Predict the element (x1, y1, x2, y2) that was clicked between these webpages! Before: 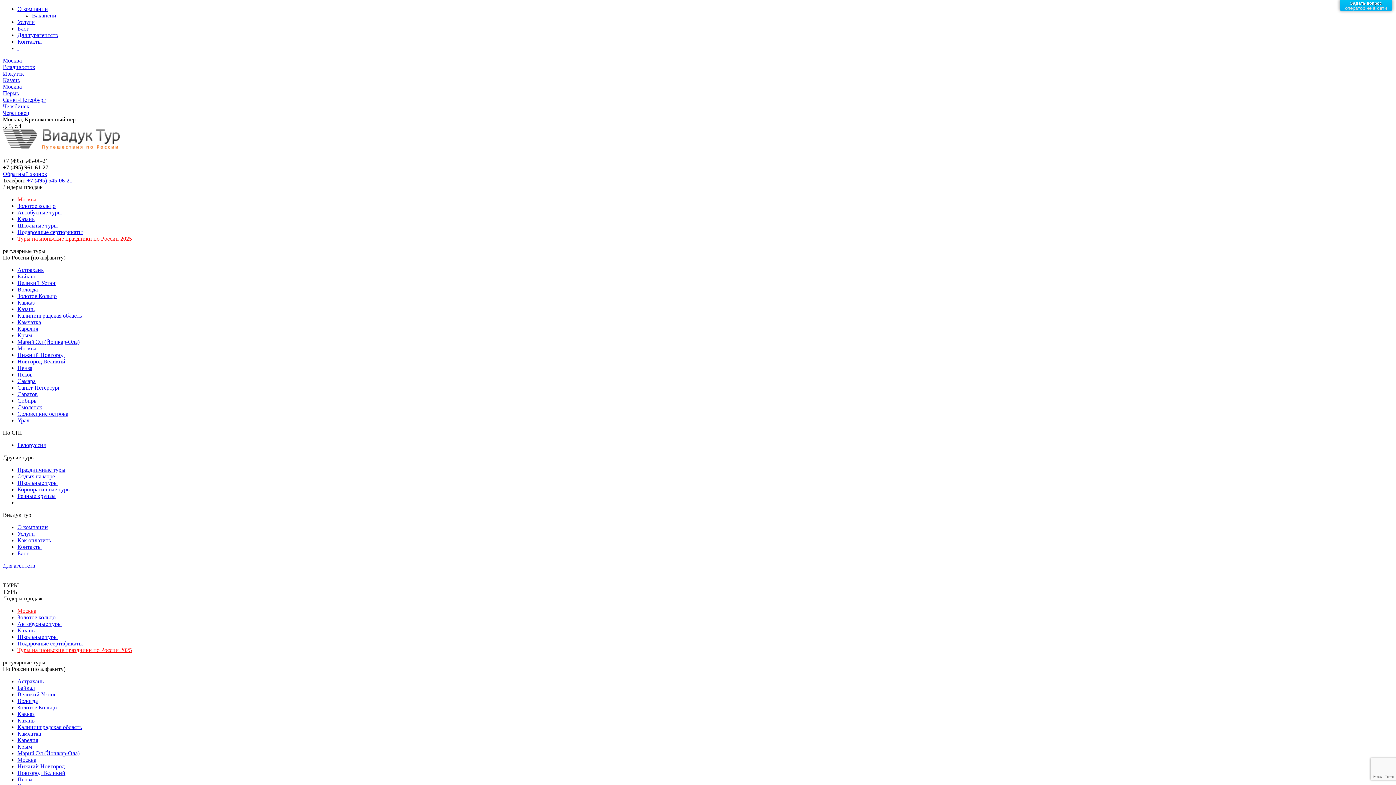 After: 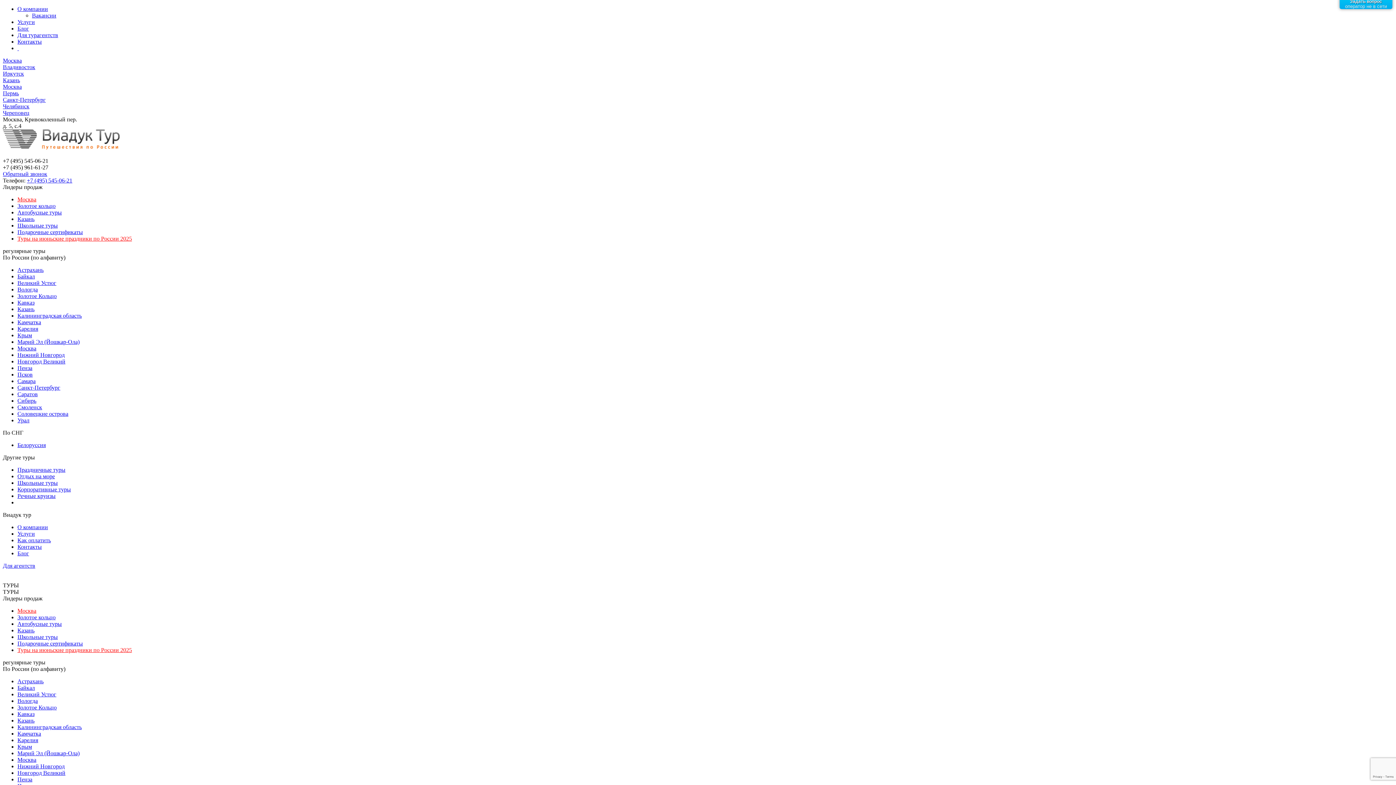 Action: label: Услуги bbox: (17, 530, 34, 537)